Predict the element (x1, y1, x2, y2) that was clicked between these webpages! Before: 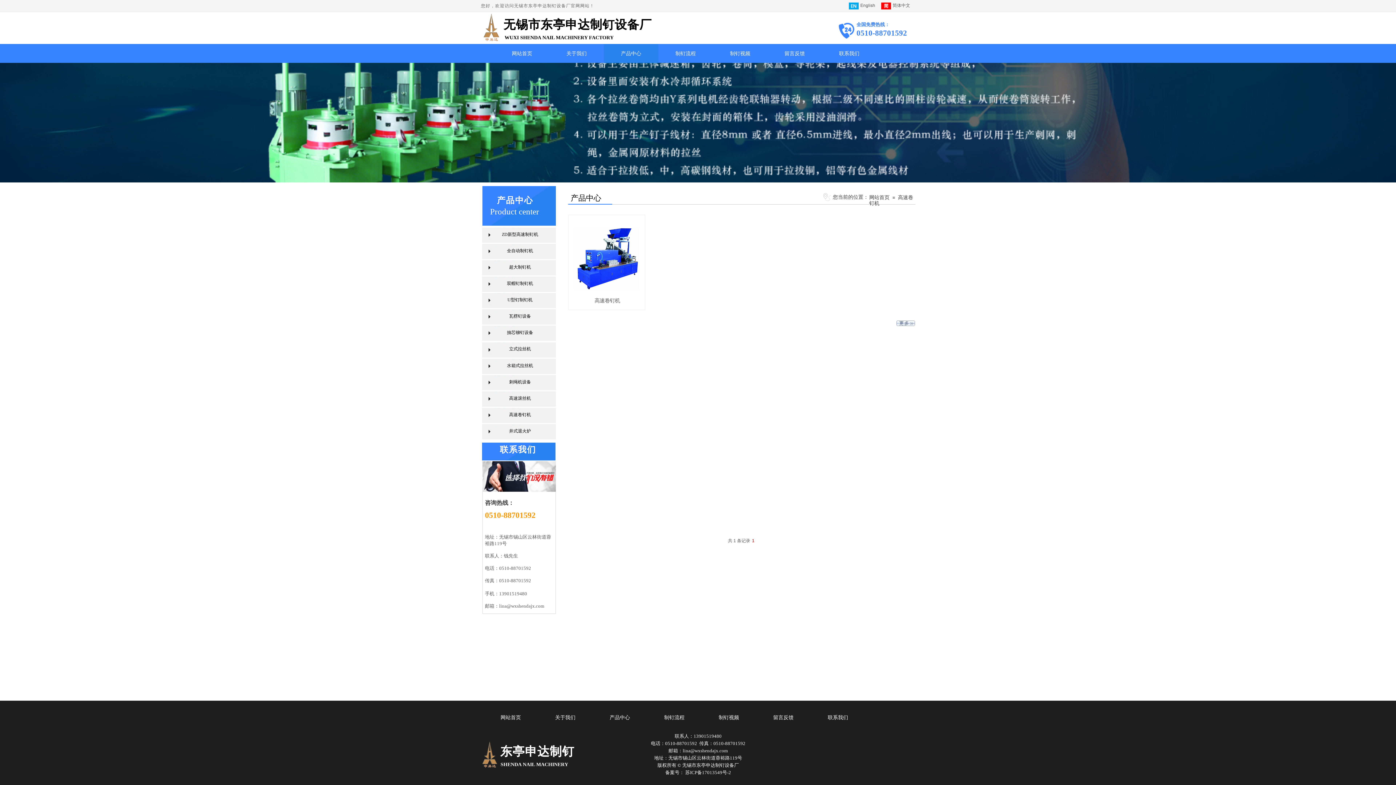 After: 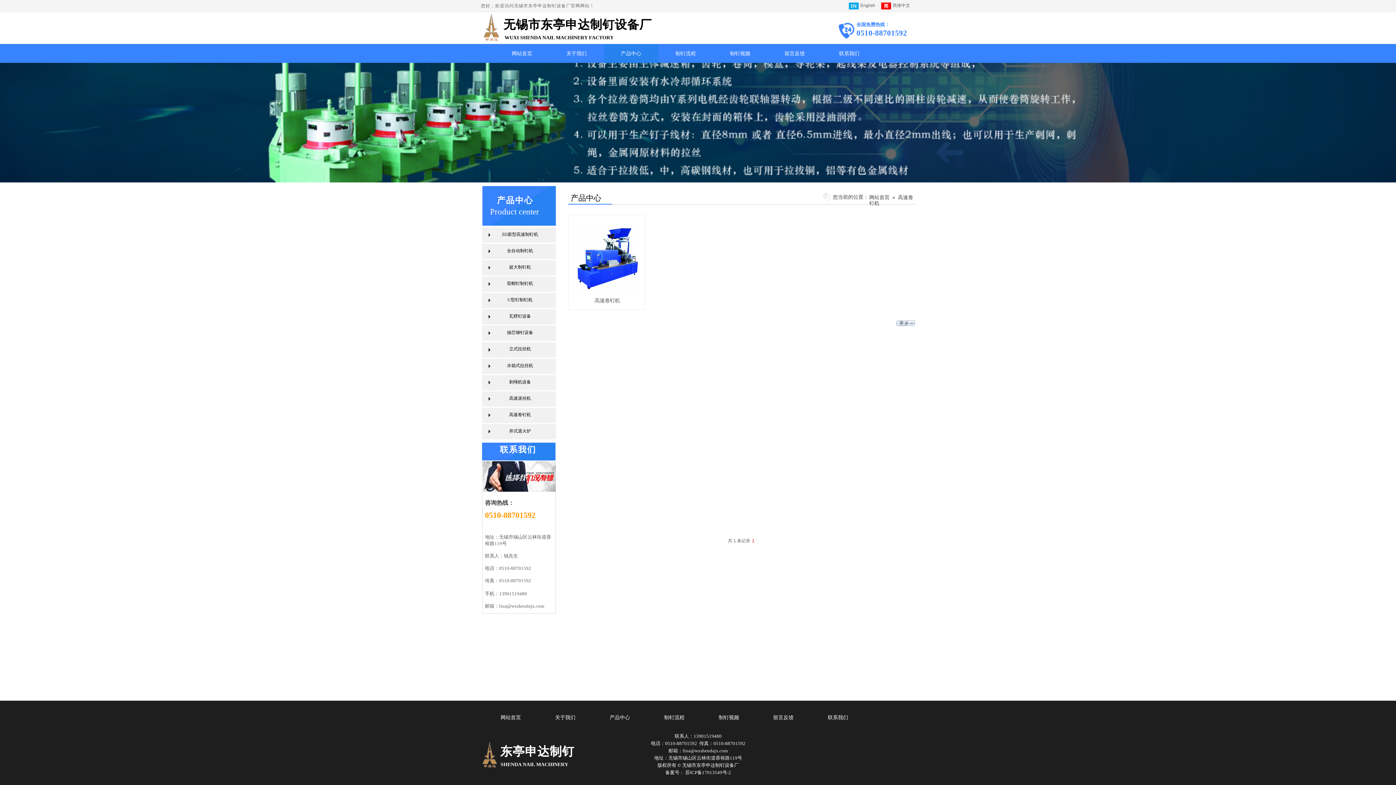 Action: bbox: (483, 407, 556, 422) label: 高速卷钉机